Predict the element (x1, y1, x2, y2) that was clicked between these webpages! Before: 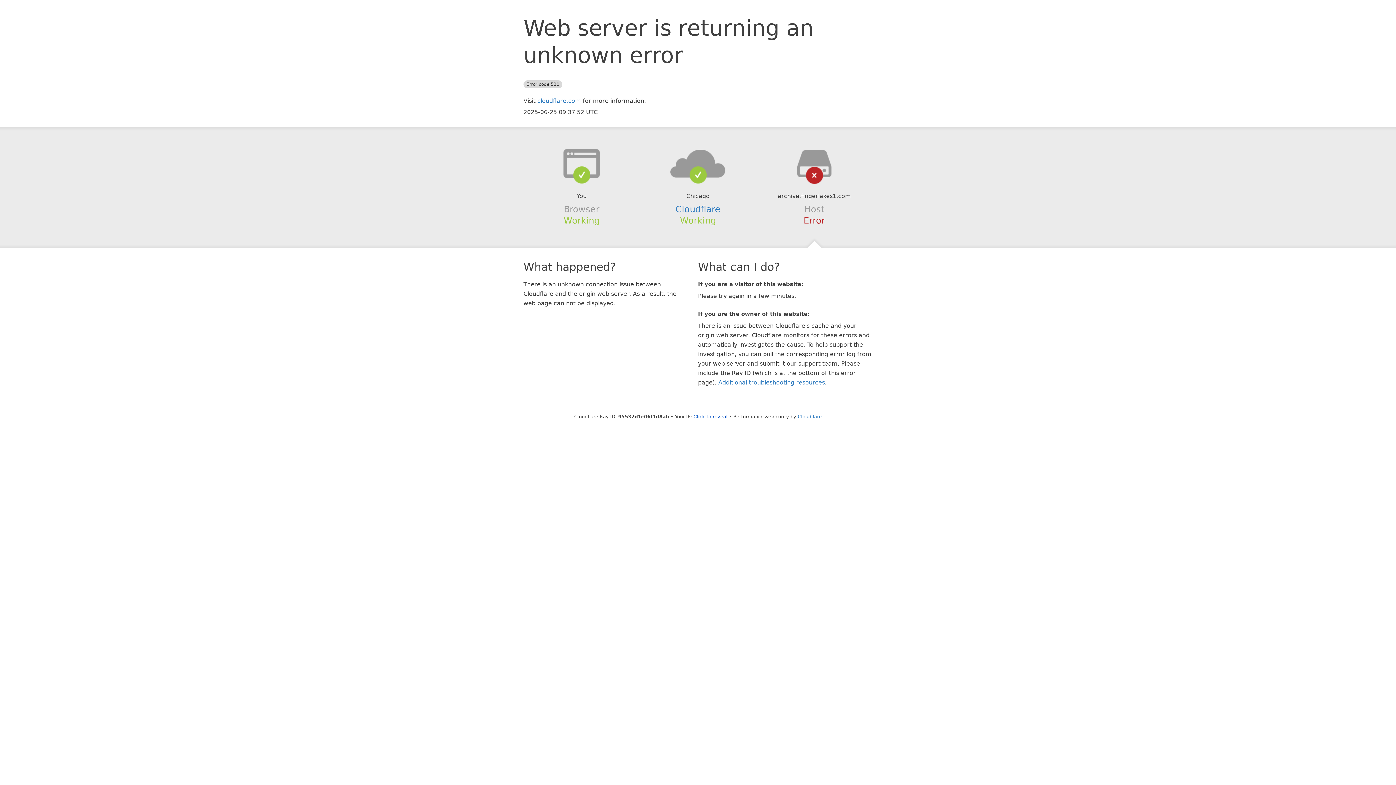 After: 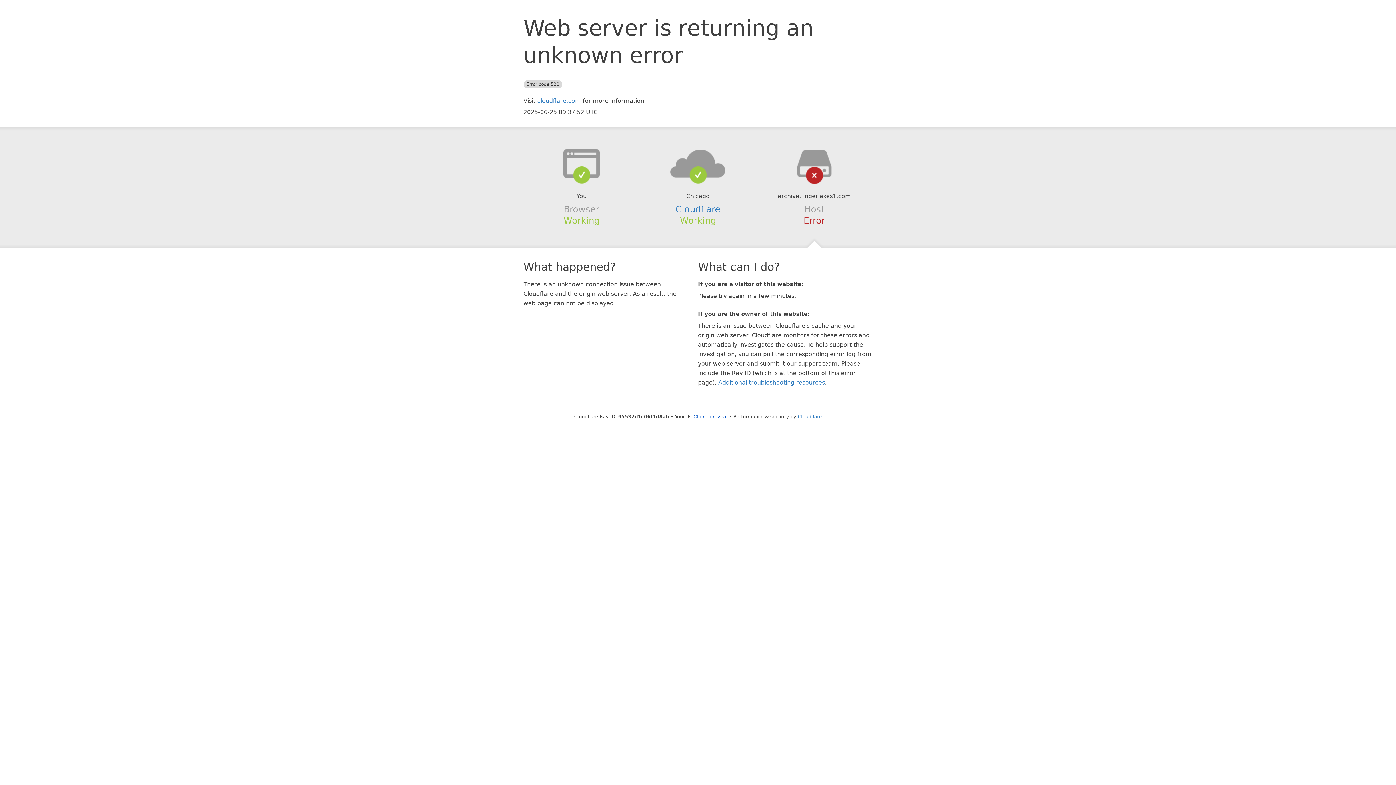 Action: bbox: (639, 148, 756, 178)